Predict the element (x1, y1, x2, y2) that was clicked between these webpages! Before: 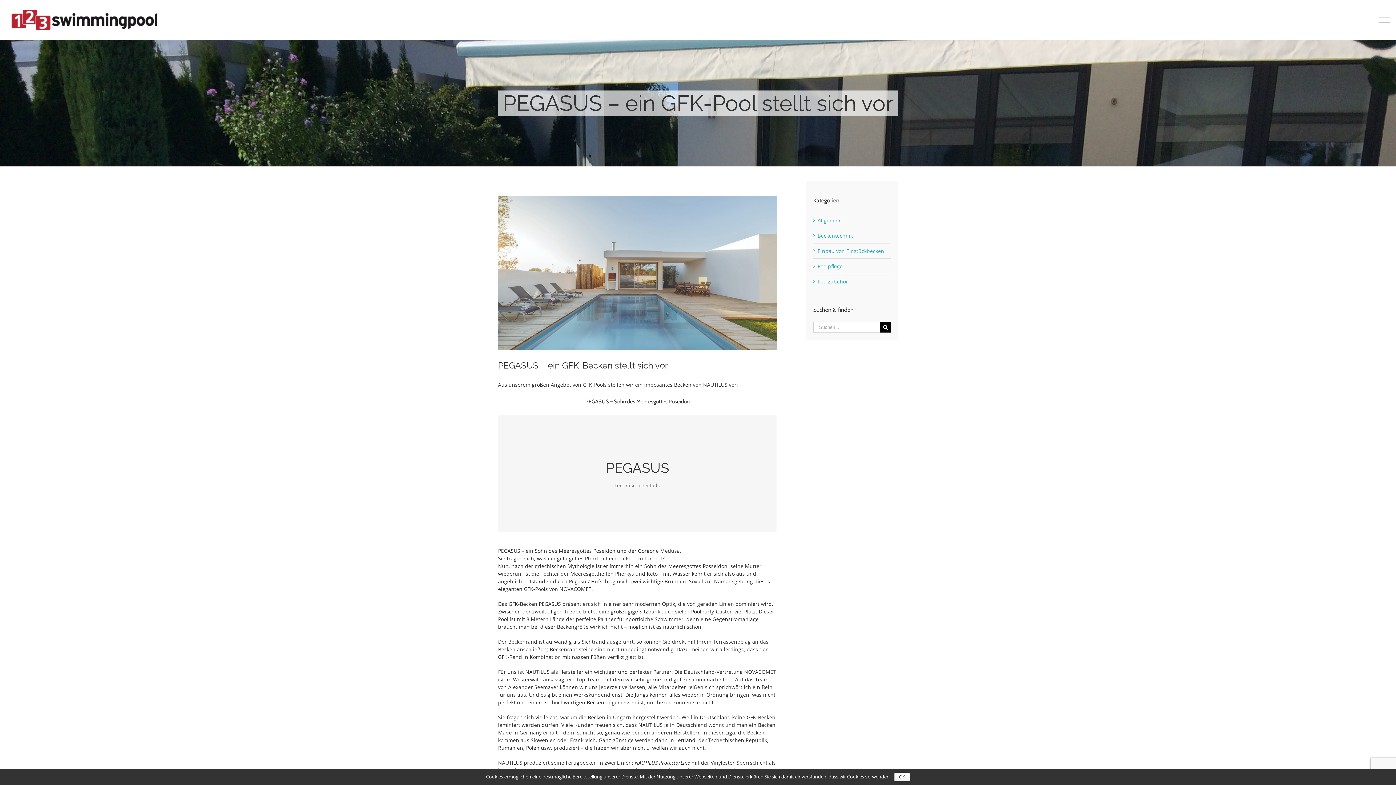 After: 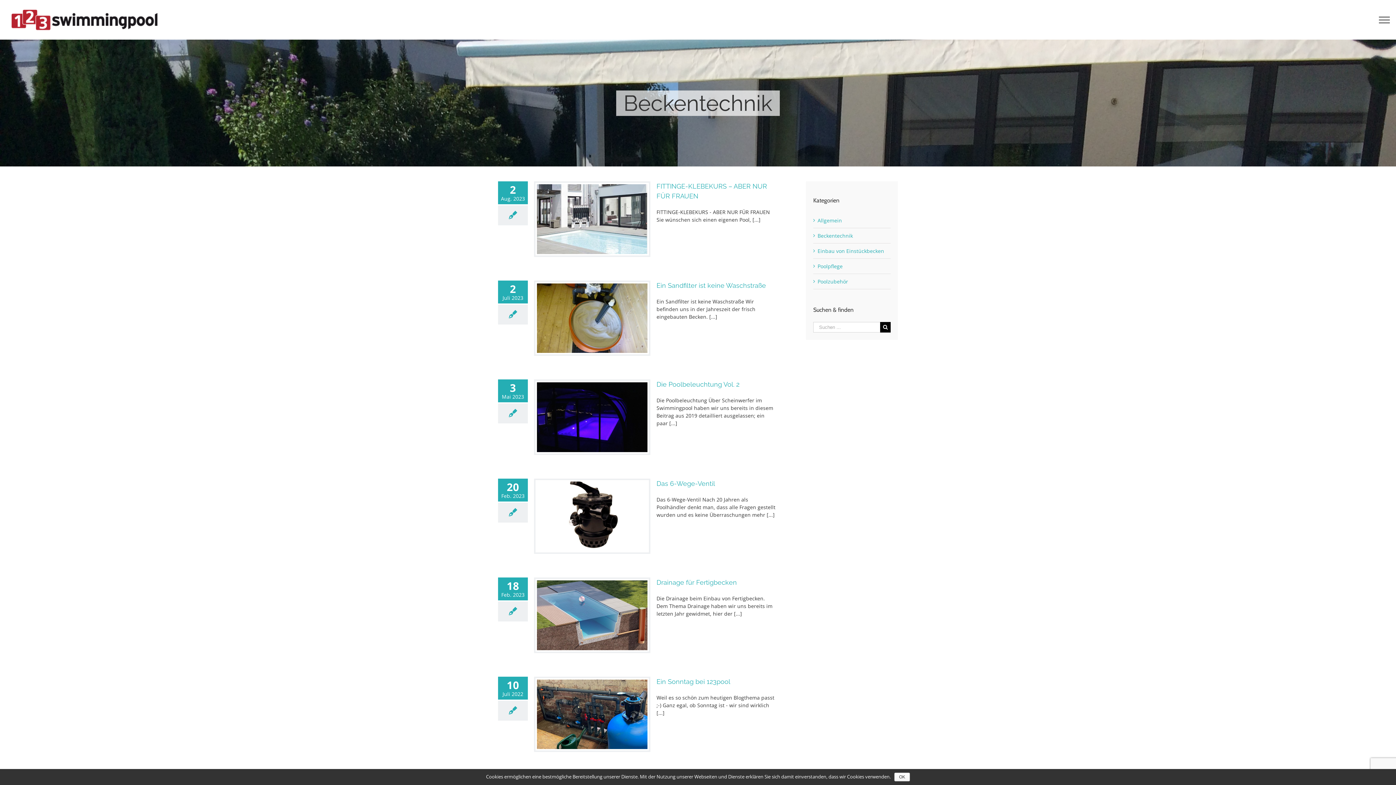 Action: label: Beckentechnik bbox: (817, 231, 887, 239)